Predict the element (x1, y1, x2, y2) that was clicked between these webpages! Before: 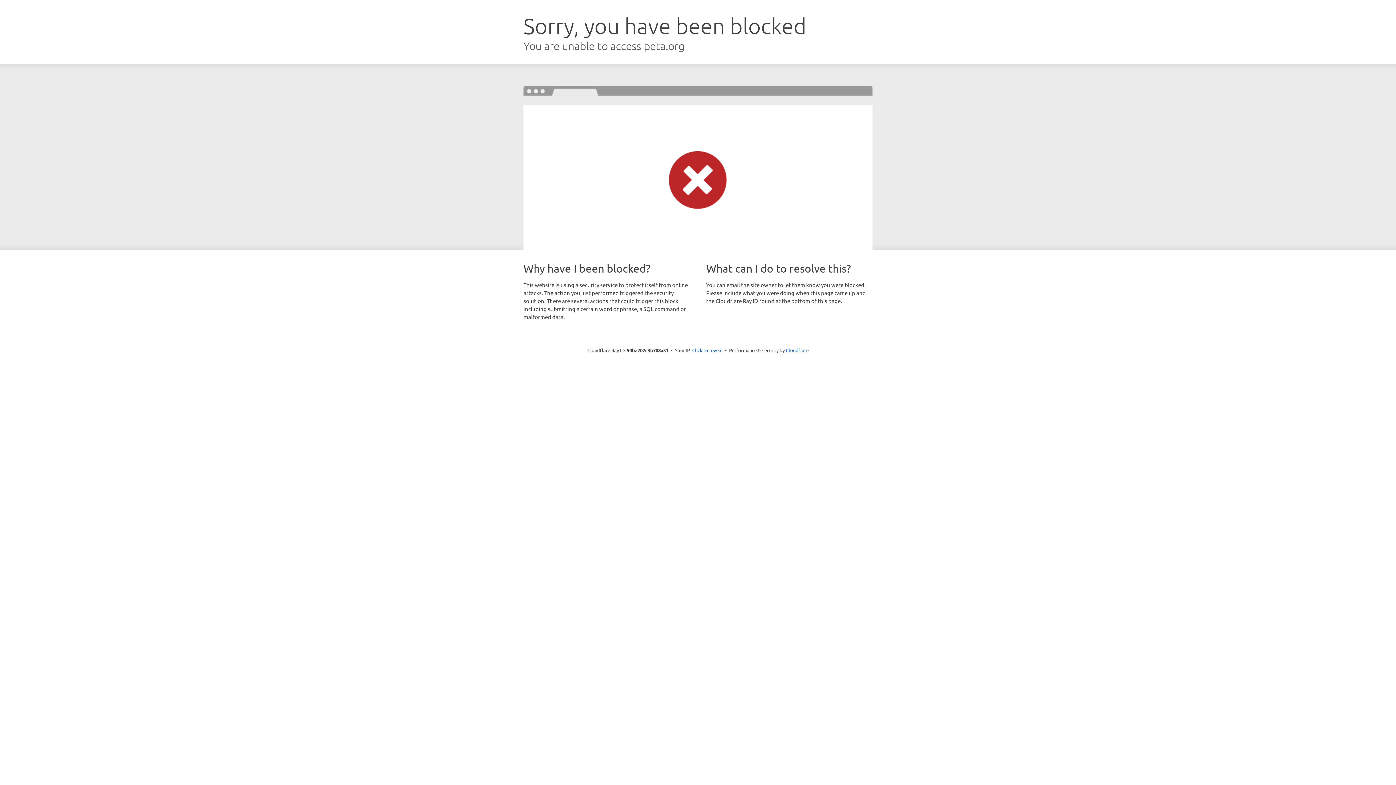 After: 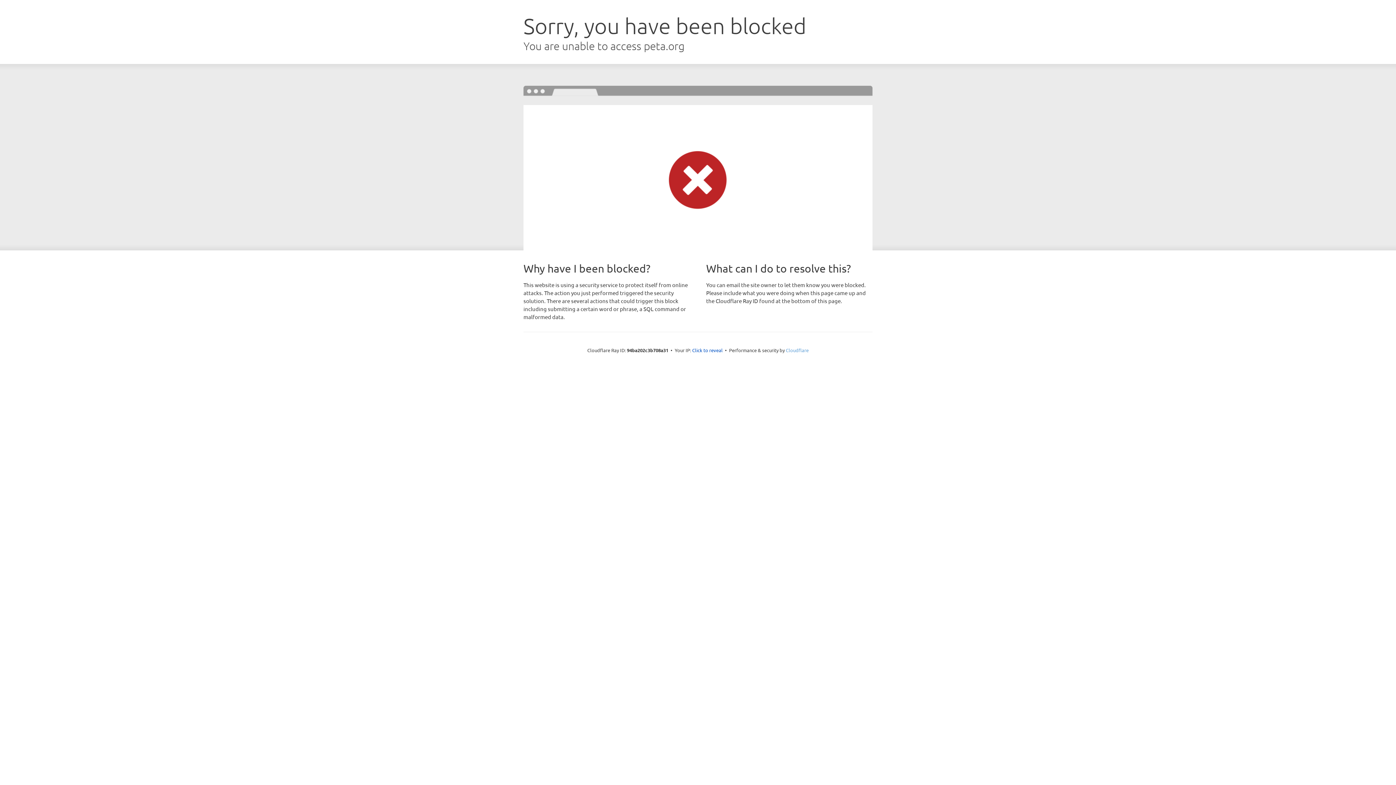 Action: bbox: (786, 347, 808, 353) label: Cloudflare